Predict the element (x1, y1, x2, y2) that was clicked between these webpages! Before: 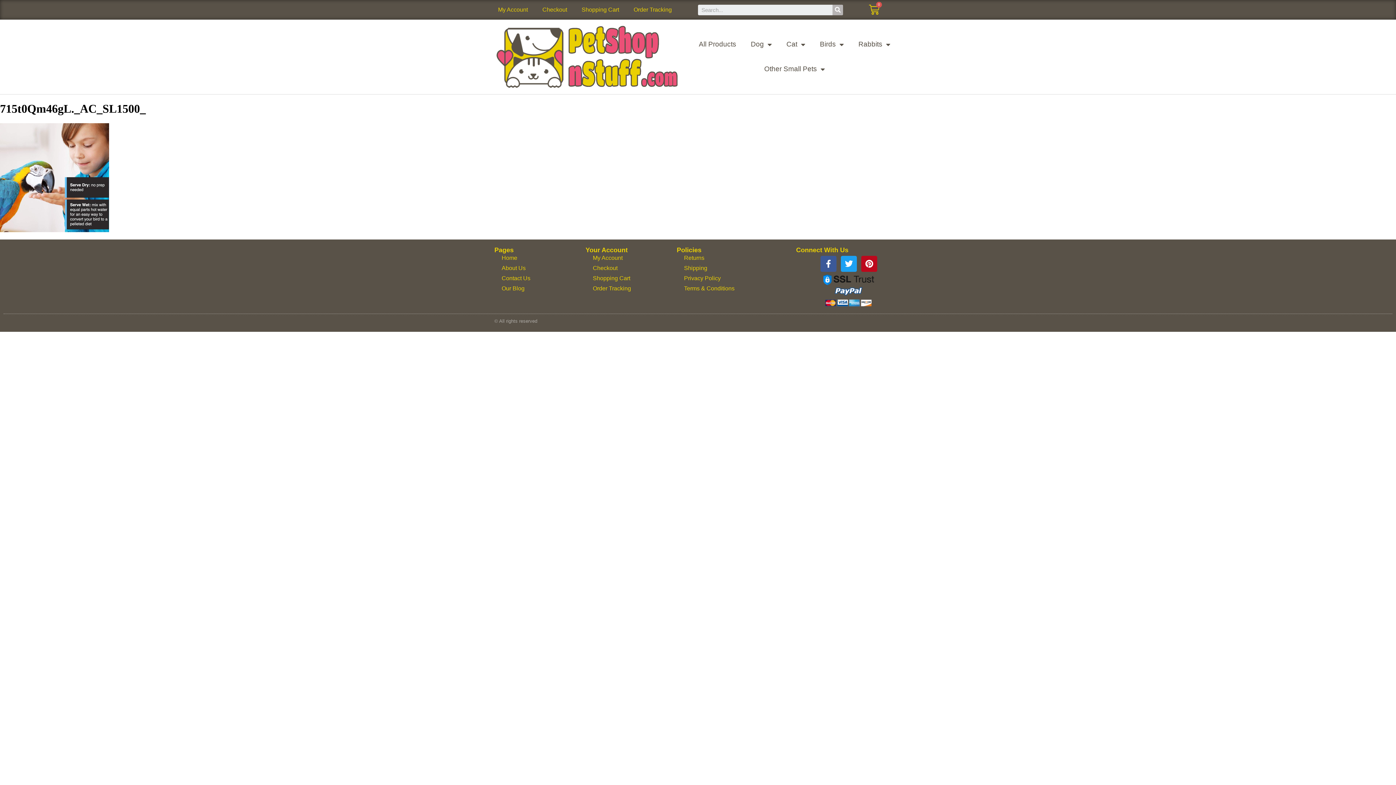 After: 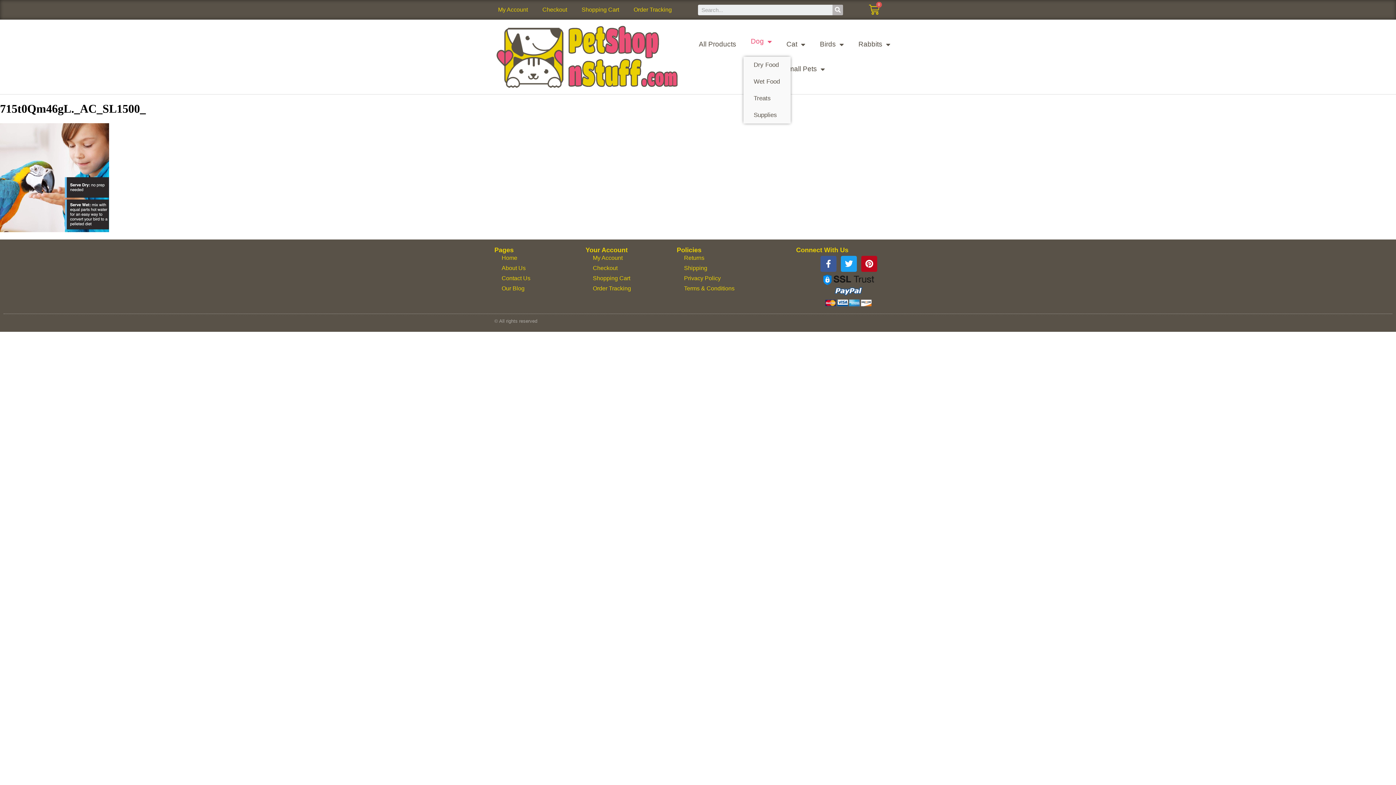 Action: label: Dog bbox: (743, 32, 779, 56)